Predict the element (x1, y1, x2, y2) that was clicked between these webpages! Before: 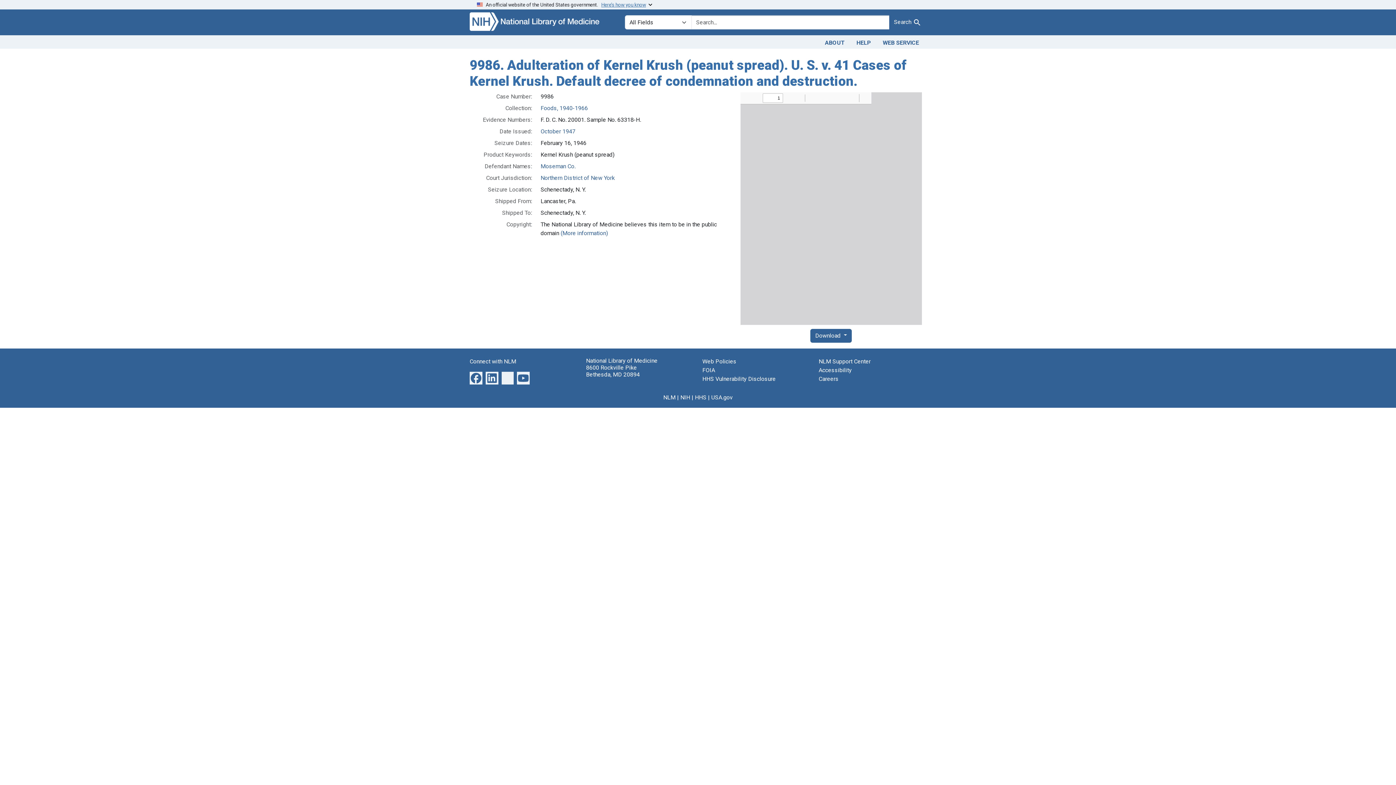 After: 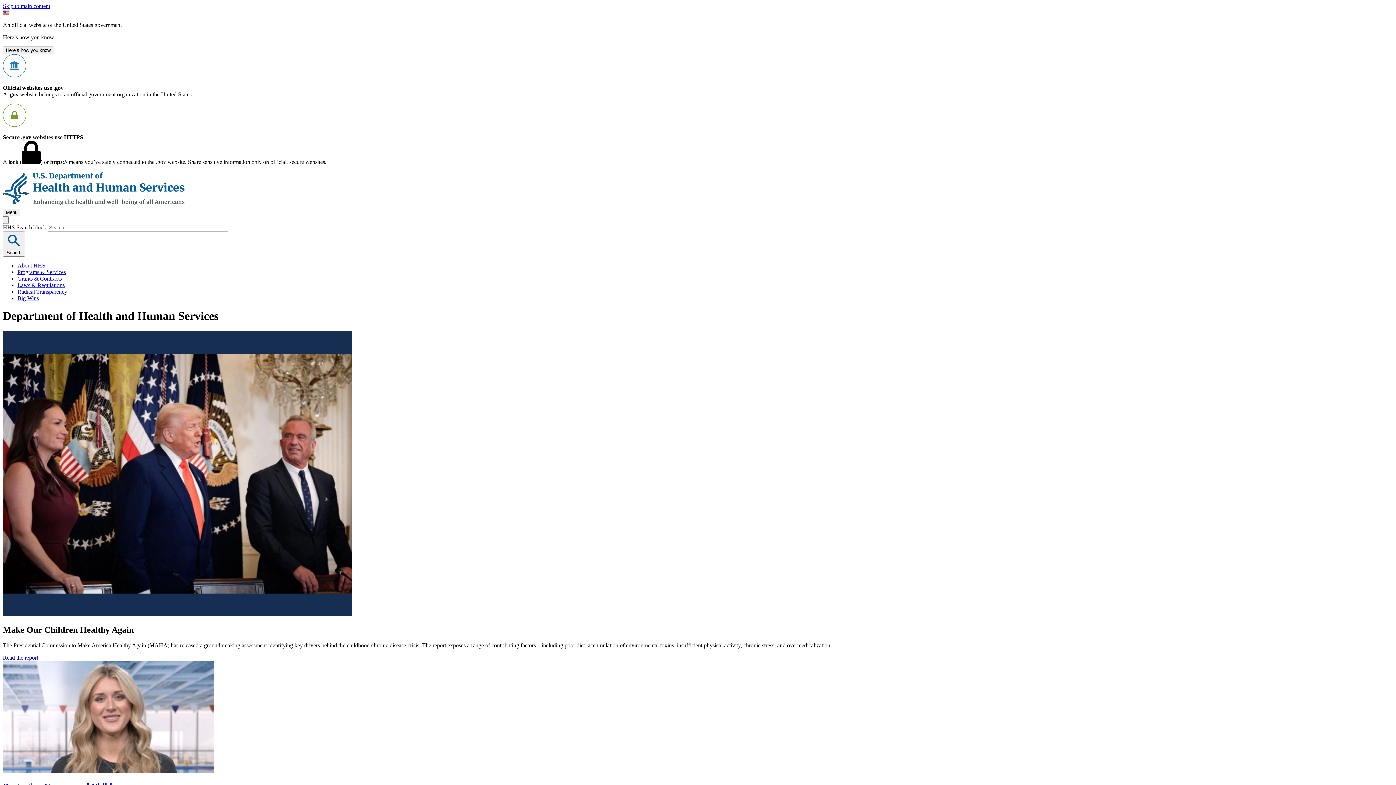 Action: label: HHS bbox: (695, 394, 706, 400)